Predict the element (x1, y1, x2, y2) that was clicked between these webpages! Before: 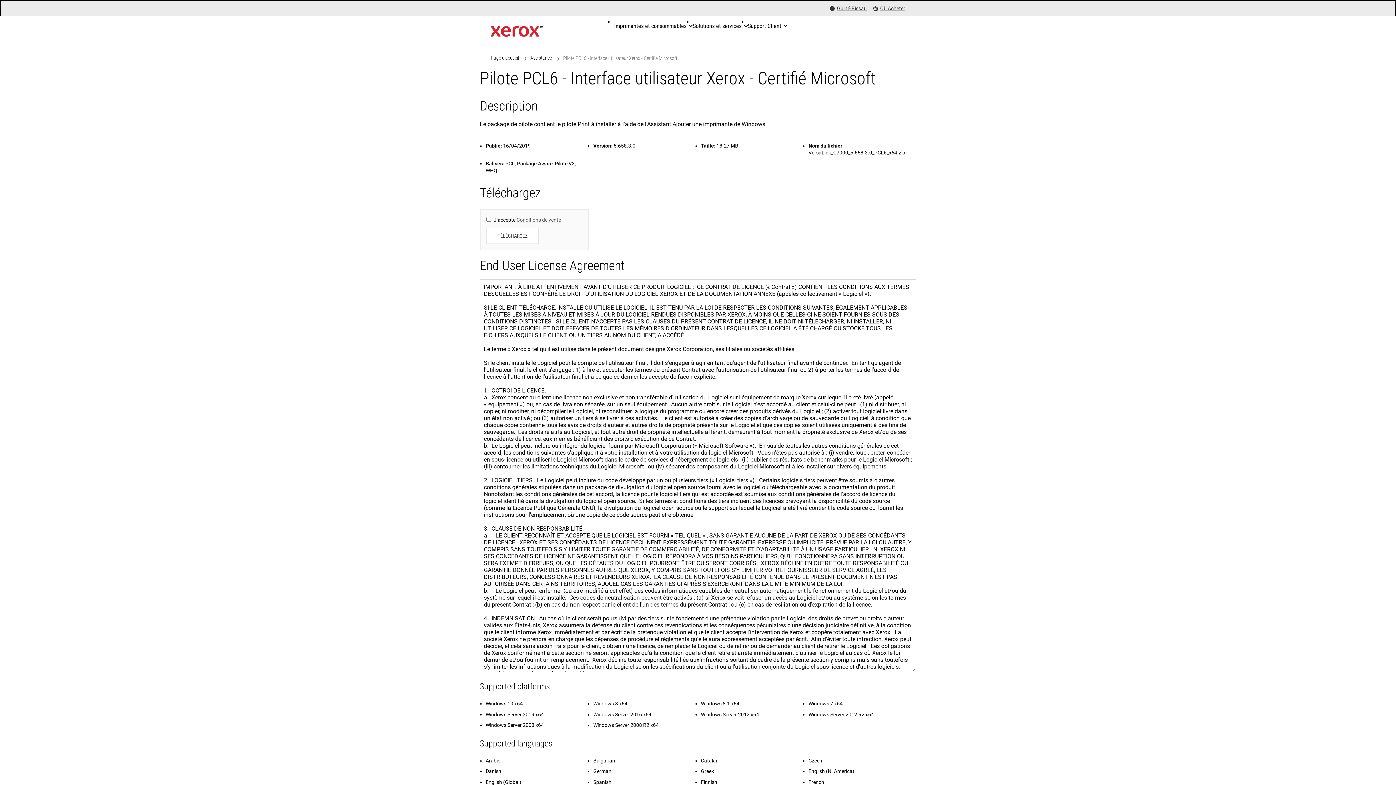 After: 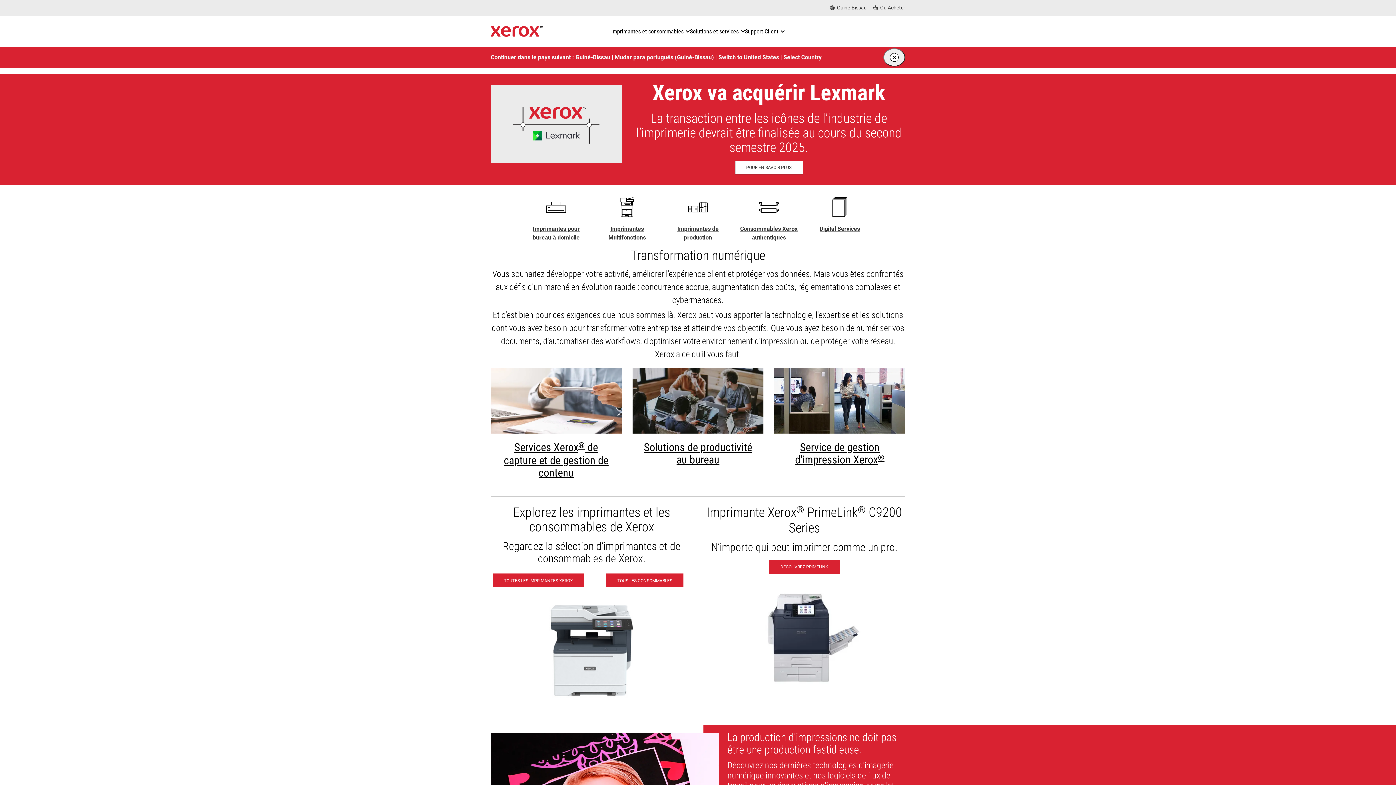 Action: bbox: (490, 54, 519, 61) label: Page d'accueil